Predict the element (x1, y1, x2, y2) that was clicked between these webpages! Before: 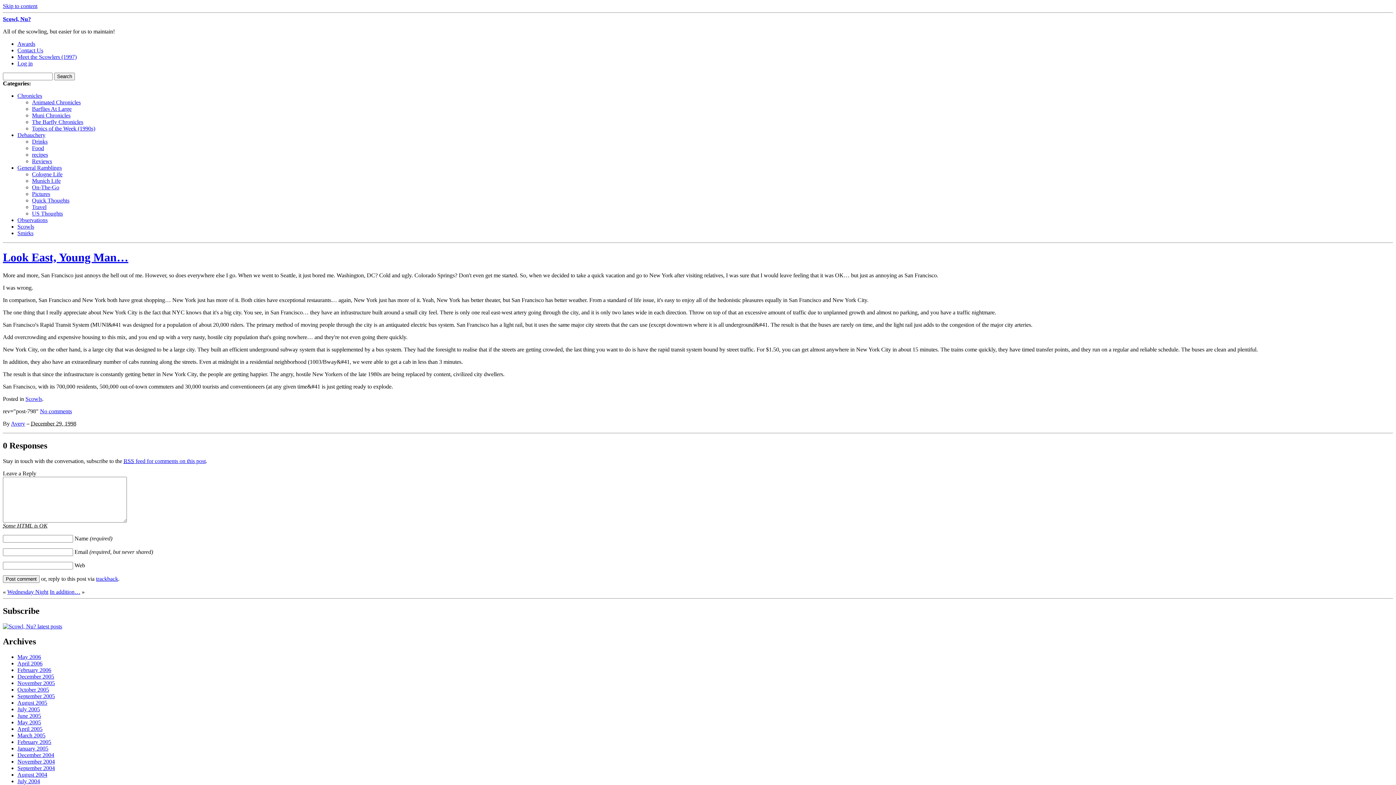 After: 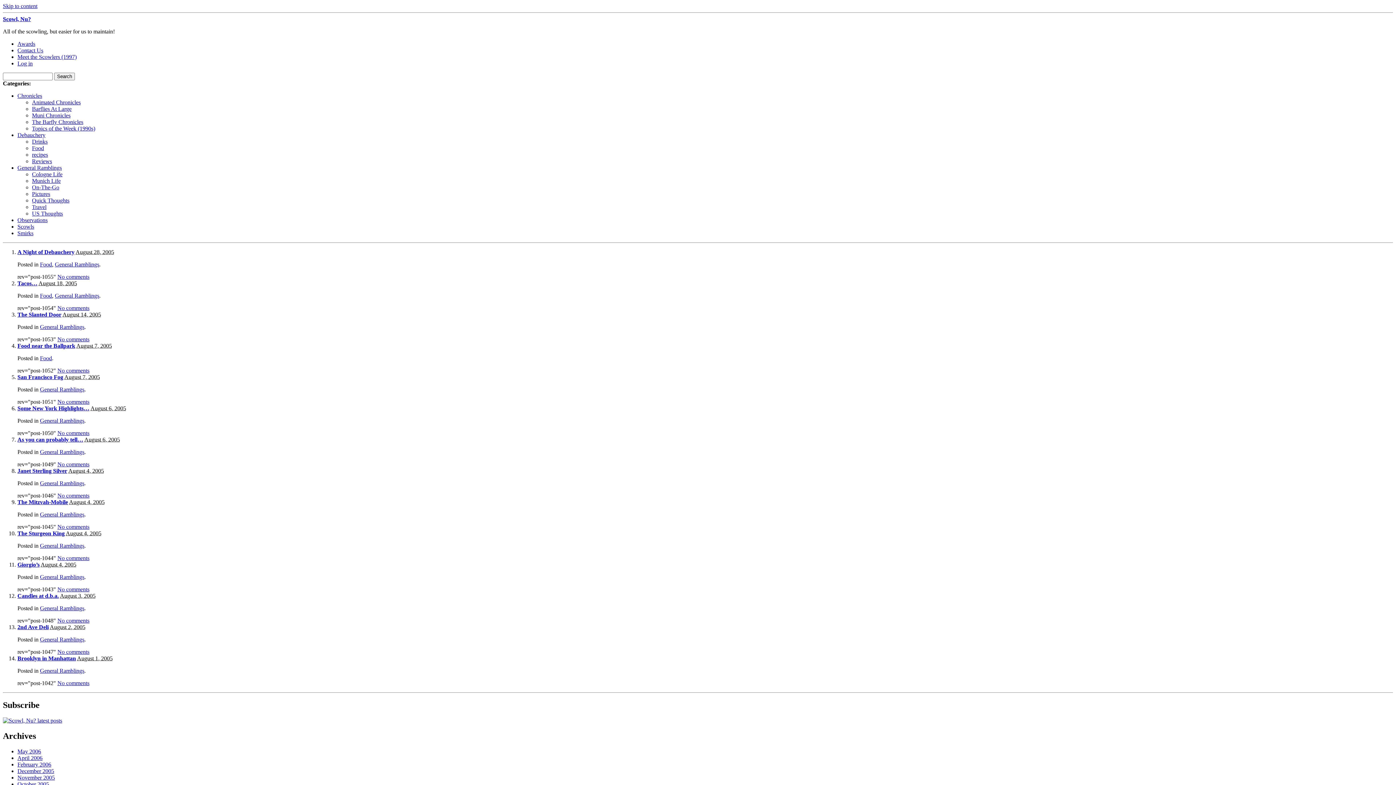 Action: bbox: (17, 700, 47, 706) label: August 2005